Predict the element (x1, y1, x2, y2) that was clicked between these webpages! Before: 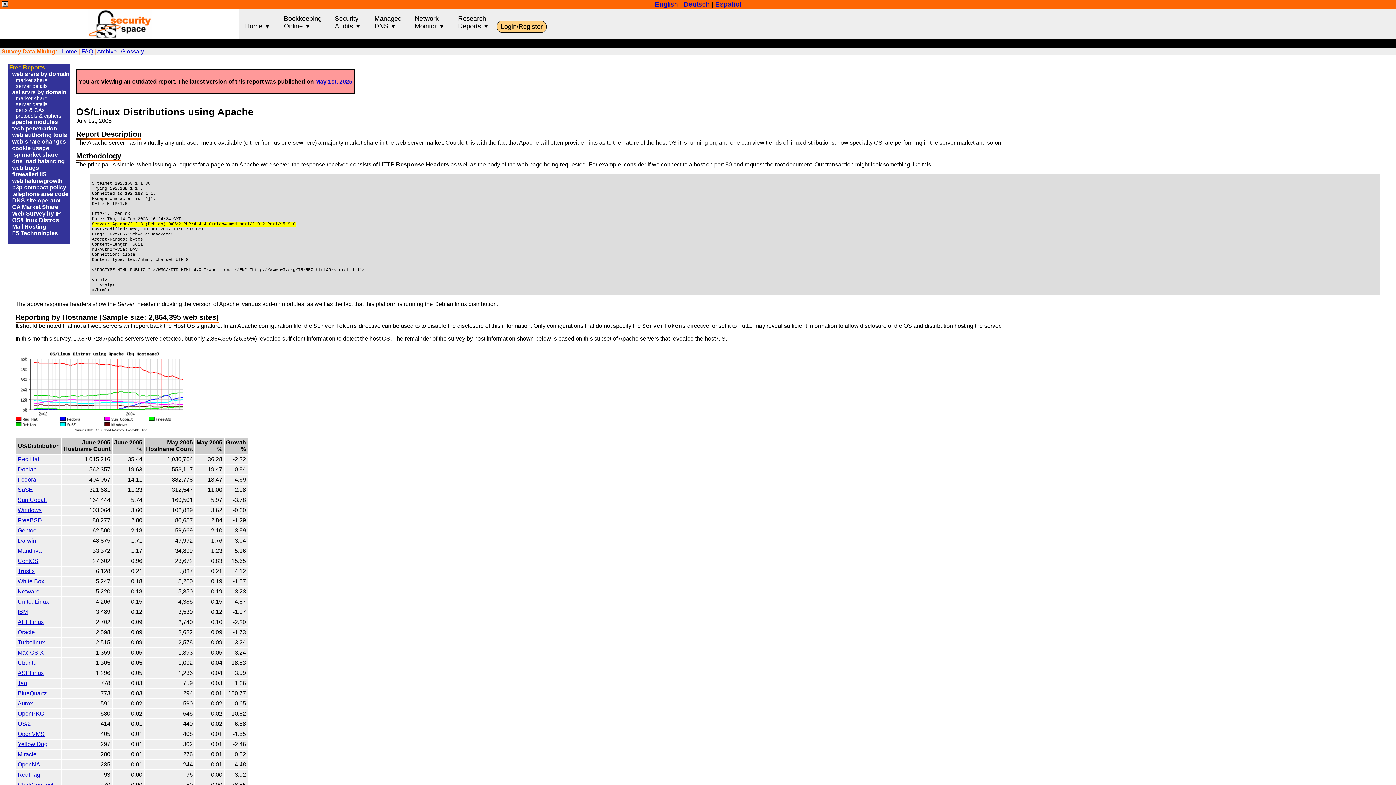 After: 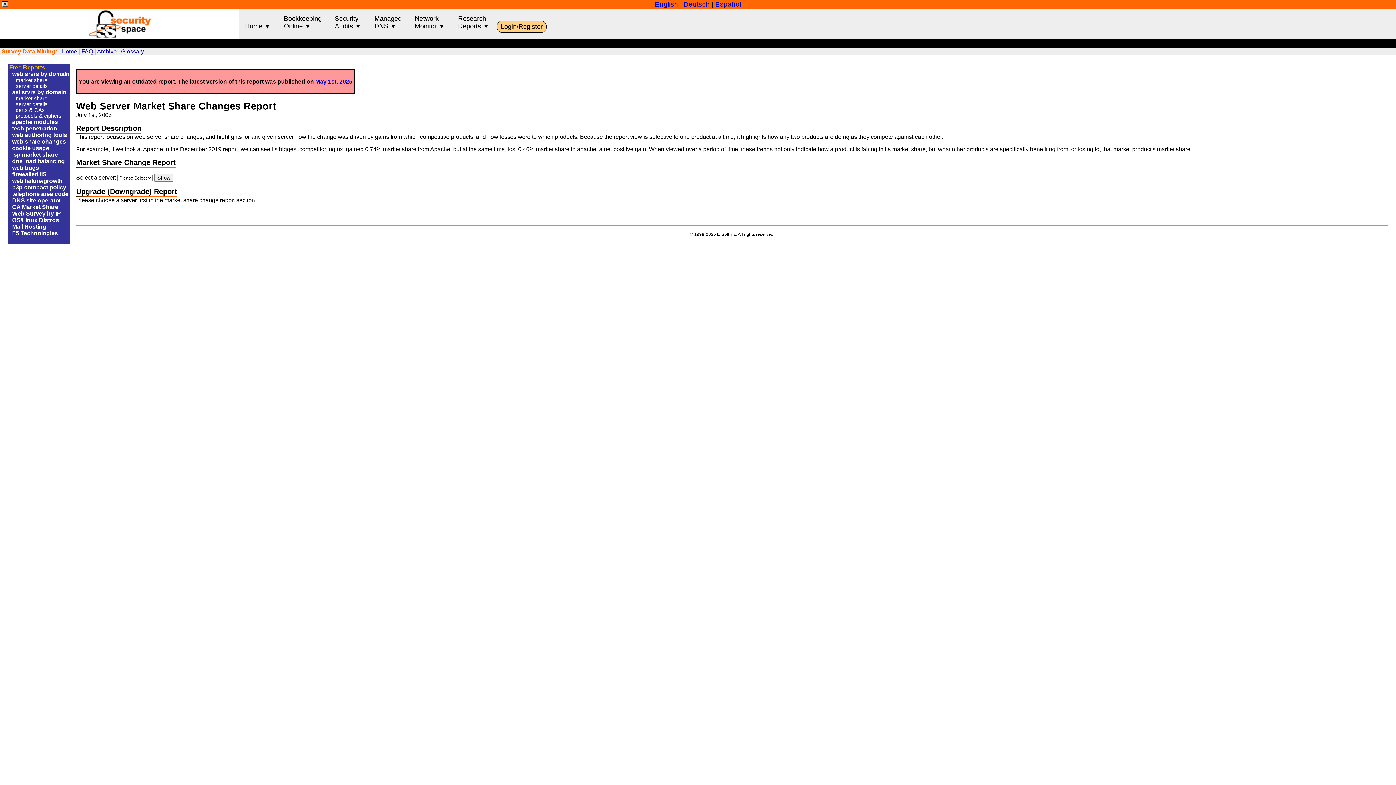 Action: label: web share changes bbox: (12, 138, 65, 144)